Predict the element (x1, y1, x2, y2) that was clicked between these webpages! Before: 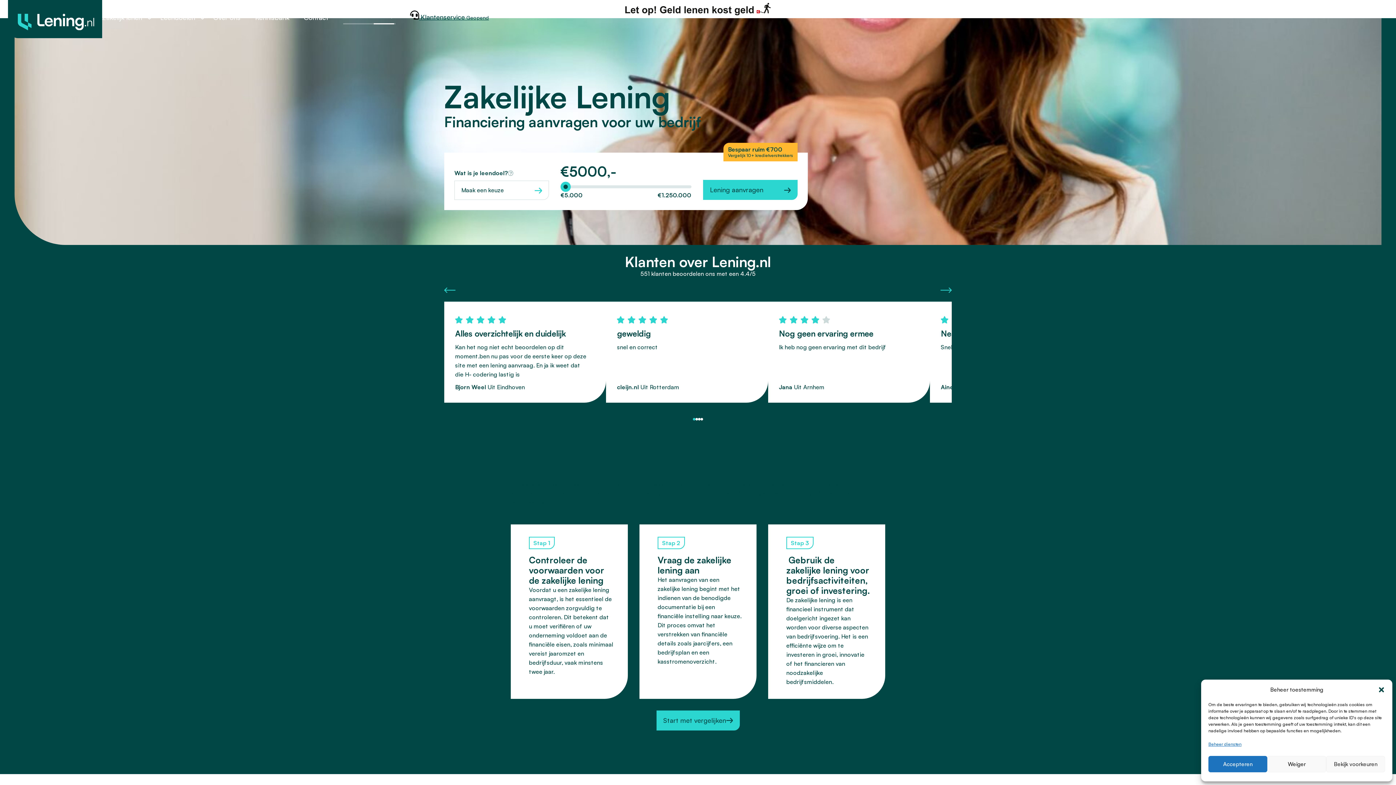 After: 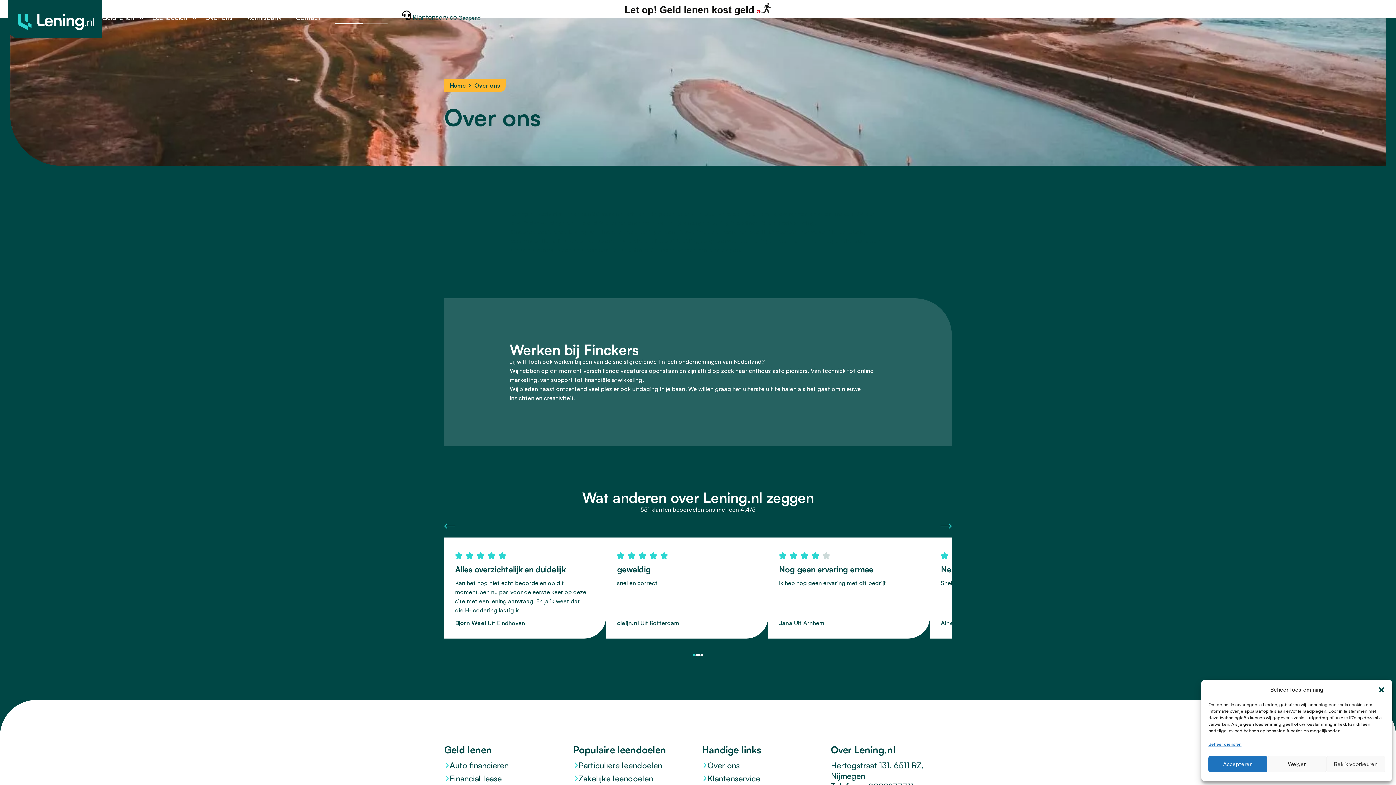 Action: label: Over ons bbox: (213, 13, 255, 21)